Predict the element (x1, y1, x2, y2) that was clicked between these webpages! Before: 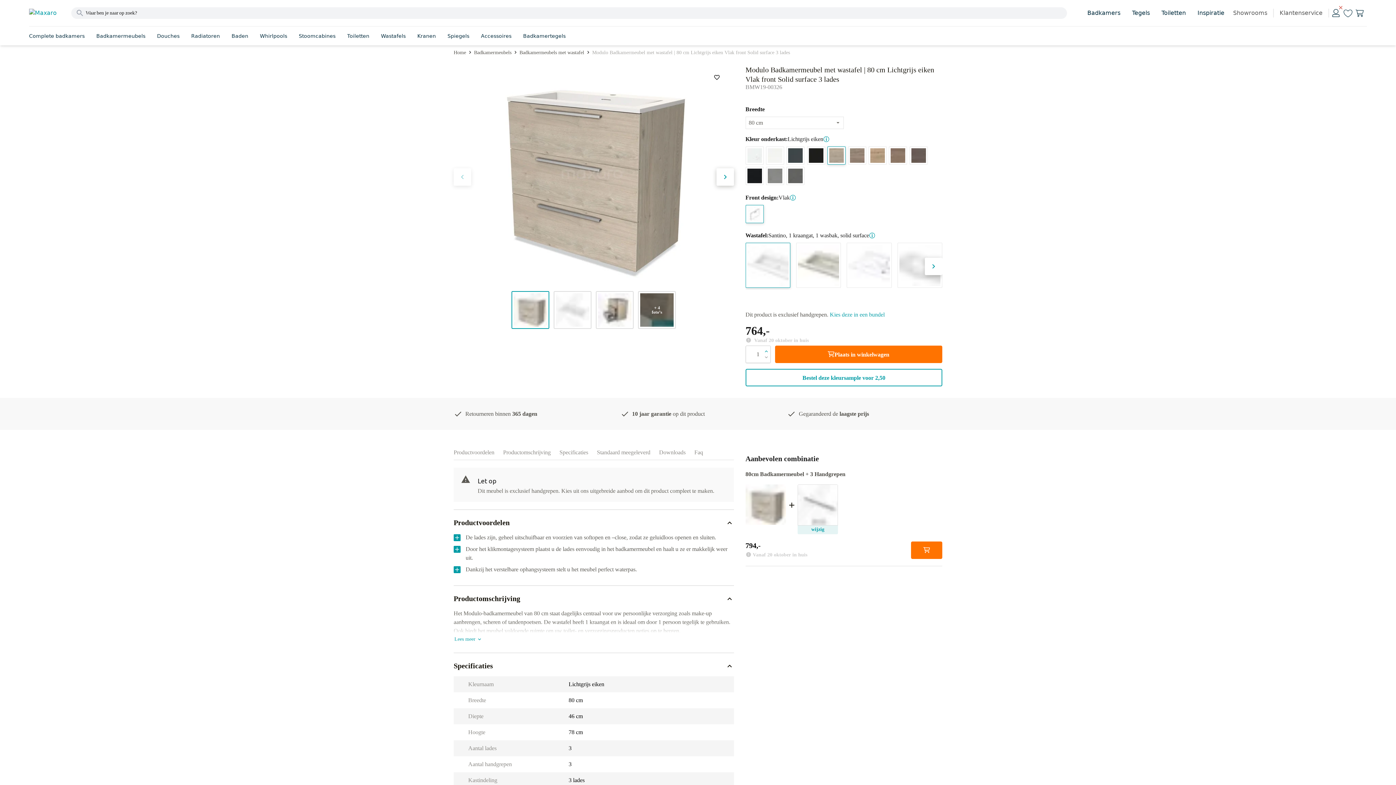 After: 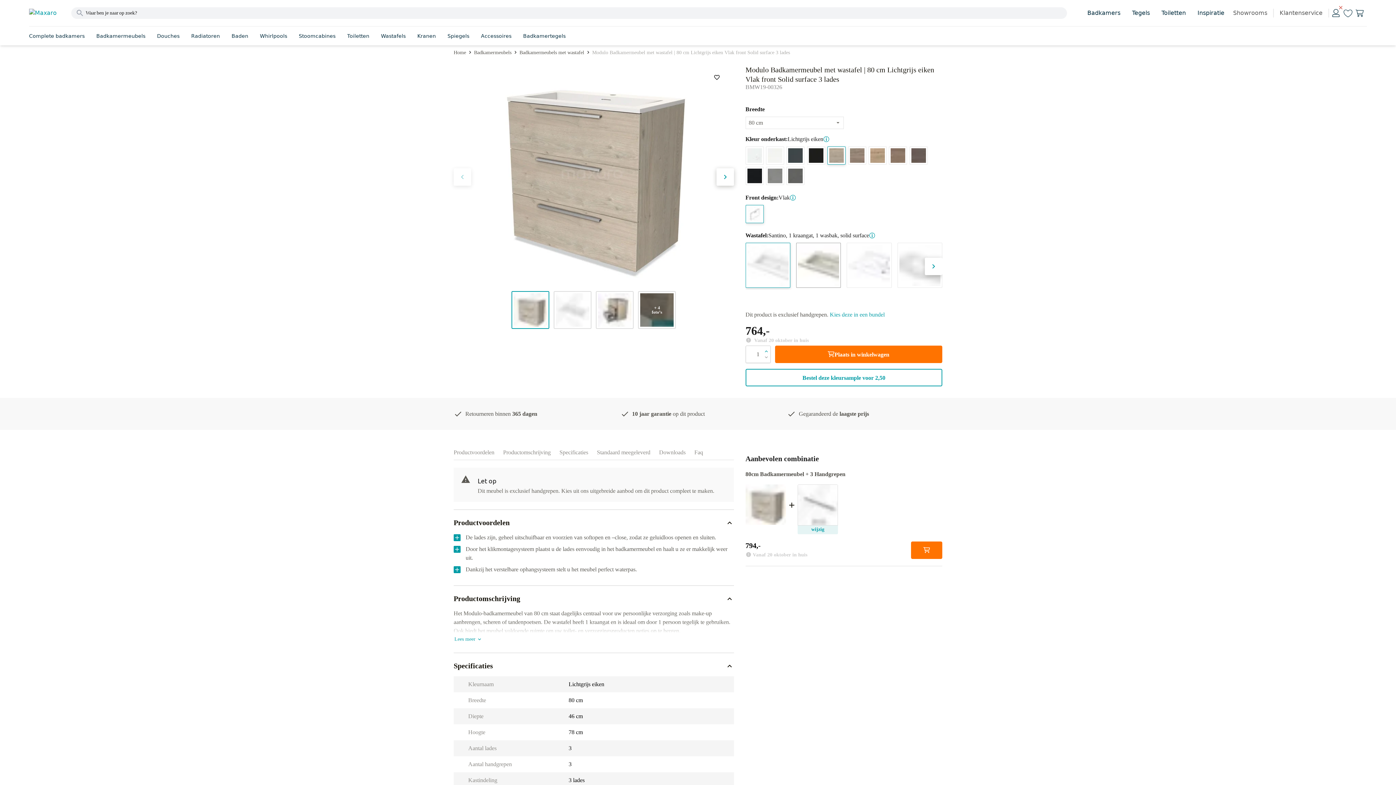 Action: bbox: (796, 242, 841, 287)